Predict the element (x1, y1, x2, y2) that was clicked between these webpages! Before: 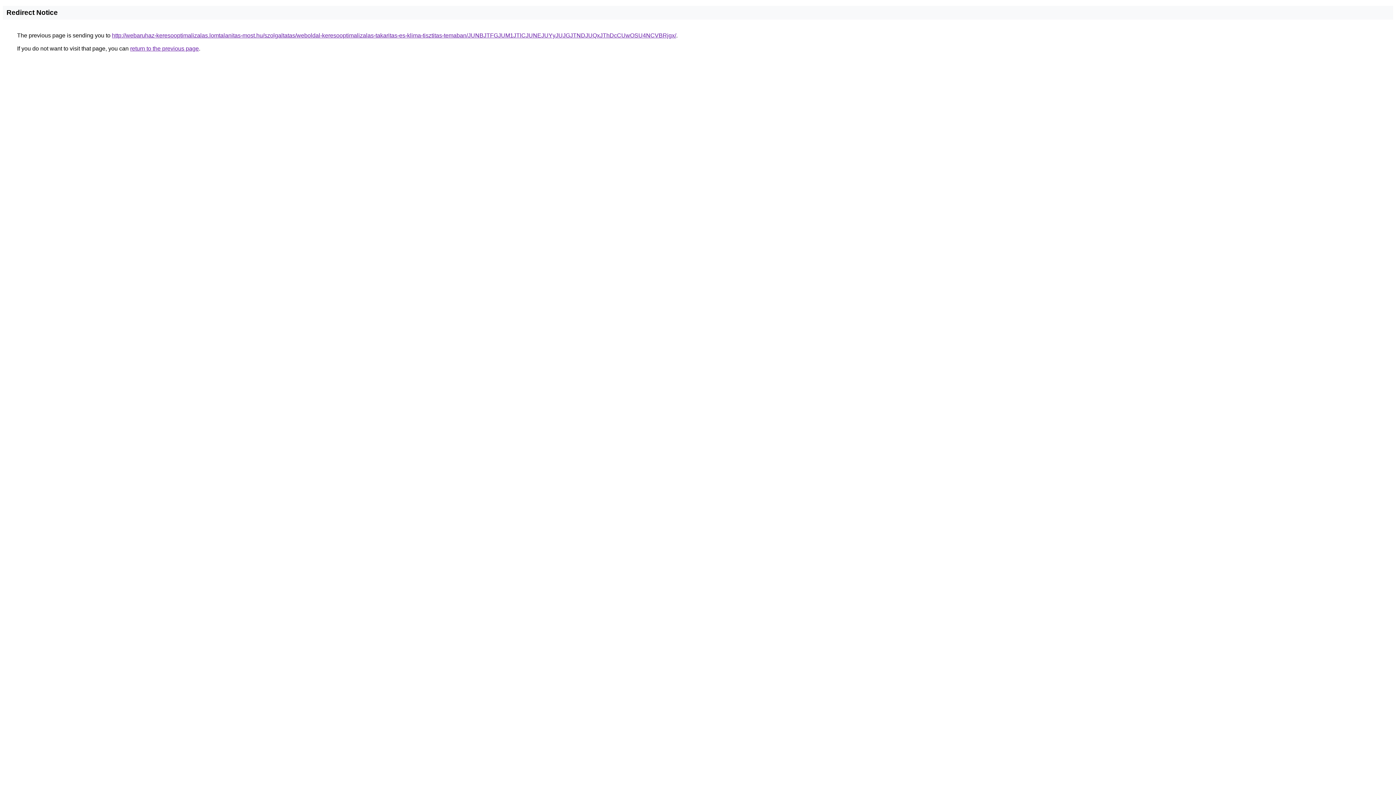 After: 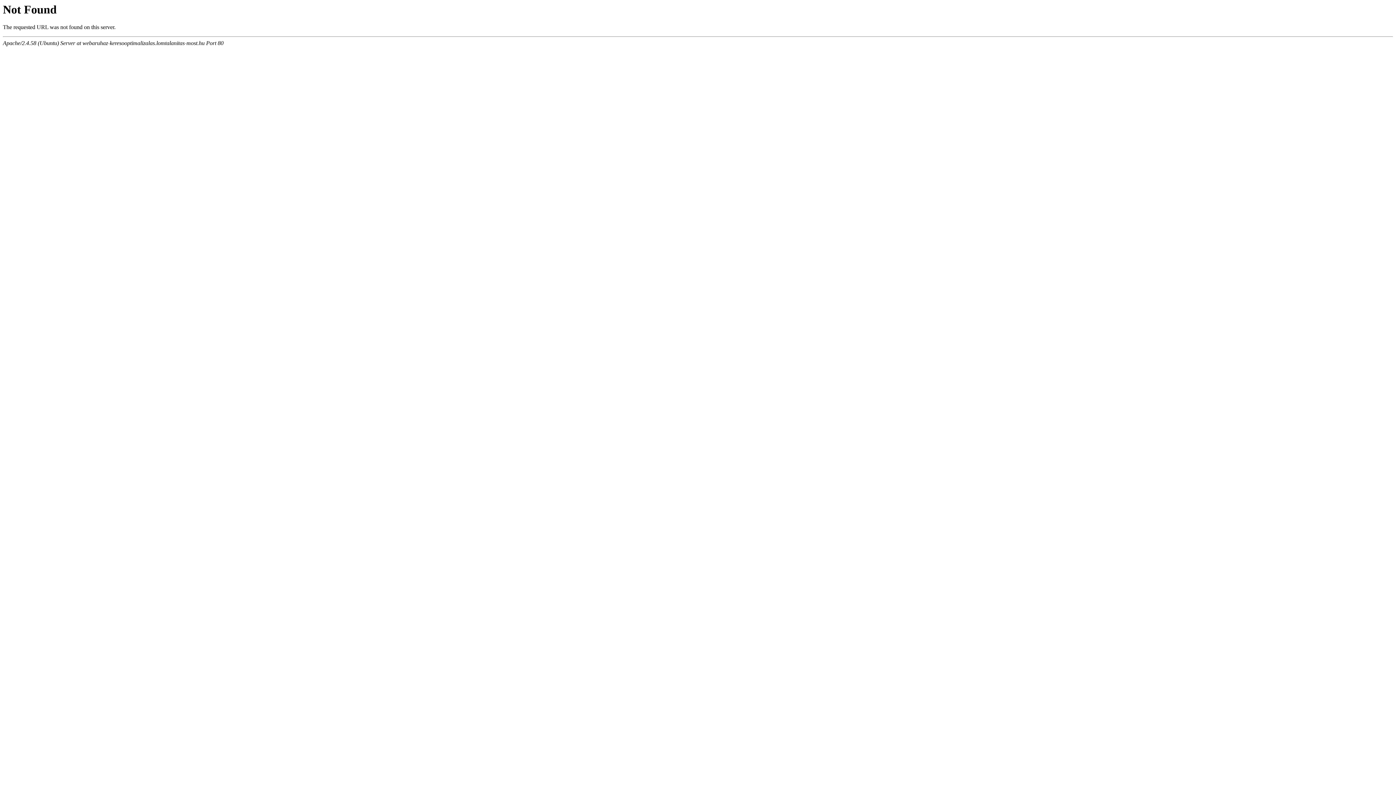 Action: bbox: (112, 32, 676, 38) label: http://webaruhaz-keresooptimalizalas.lomtalanitas-most.hu/szolgaltatas/weboldal-keresooptimalizalas-takaritas-es-klima-tisztitas-temaban/JUNBJTFGJUM1JTlCJUNEJUYyJUJGJTNDJUQxJThDcCUwOSU4NCVBRjgx/